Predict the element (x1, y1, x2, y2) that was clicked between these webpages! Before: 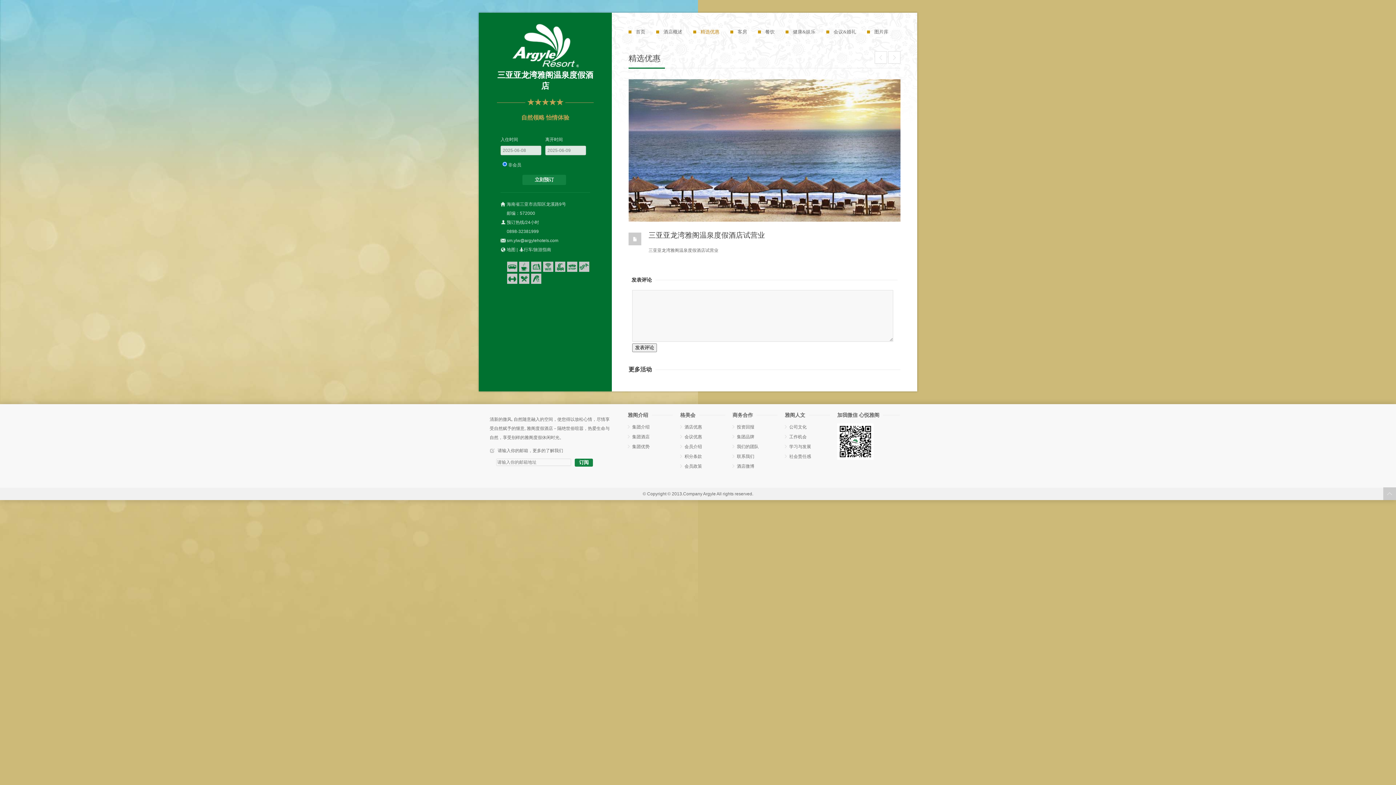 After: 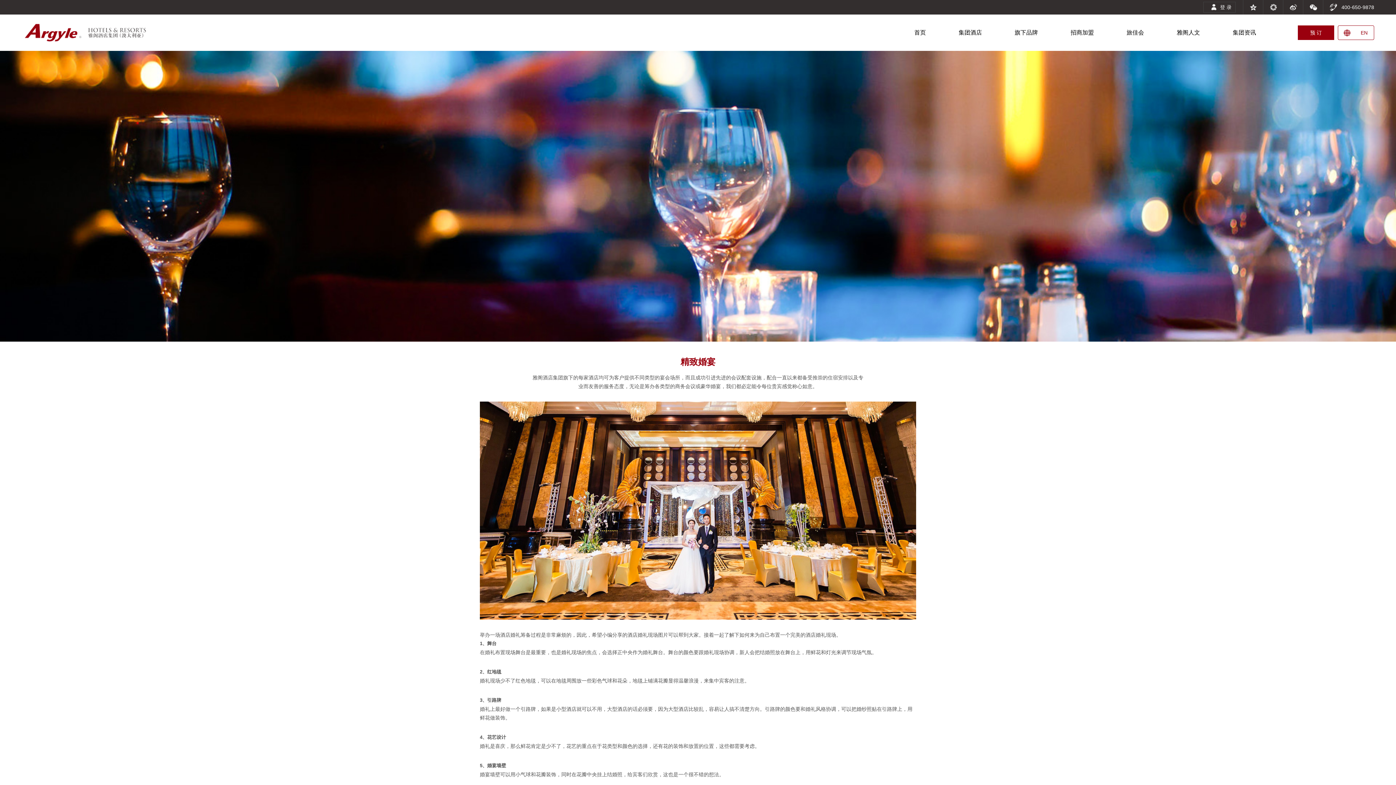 Action: bbox: (680, 432, 725, 442) label: 会议优惠